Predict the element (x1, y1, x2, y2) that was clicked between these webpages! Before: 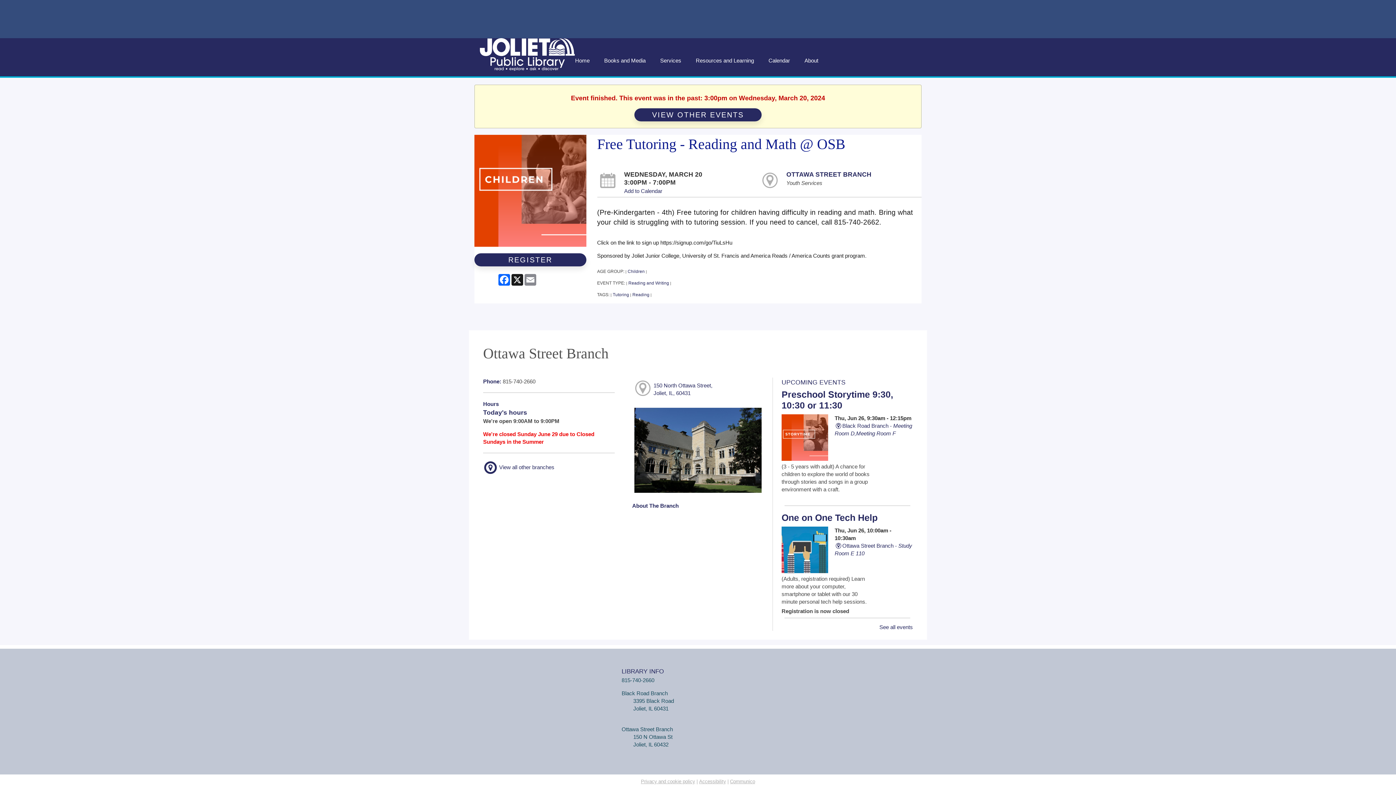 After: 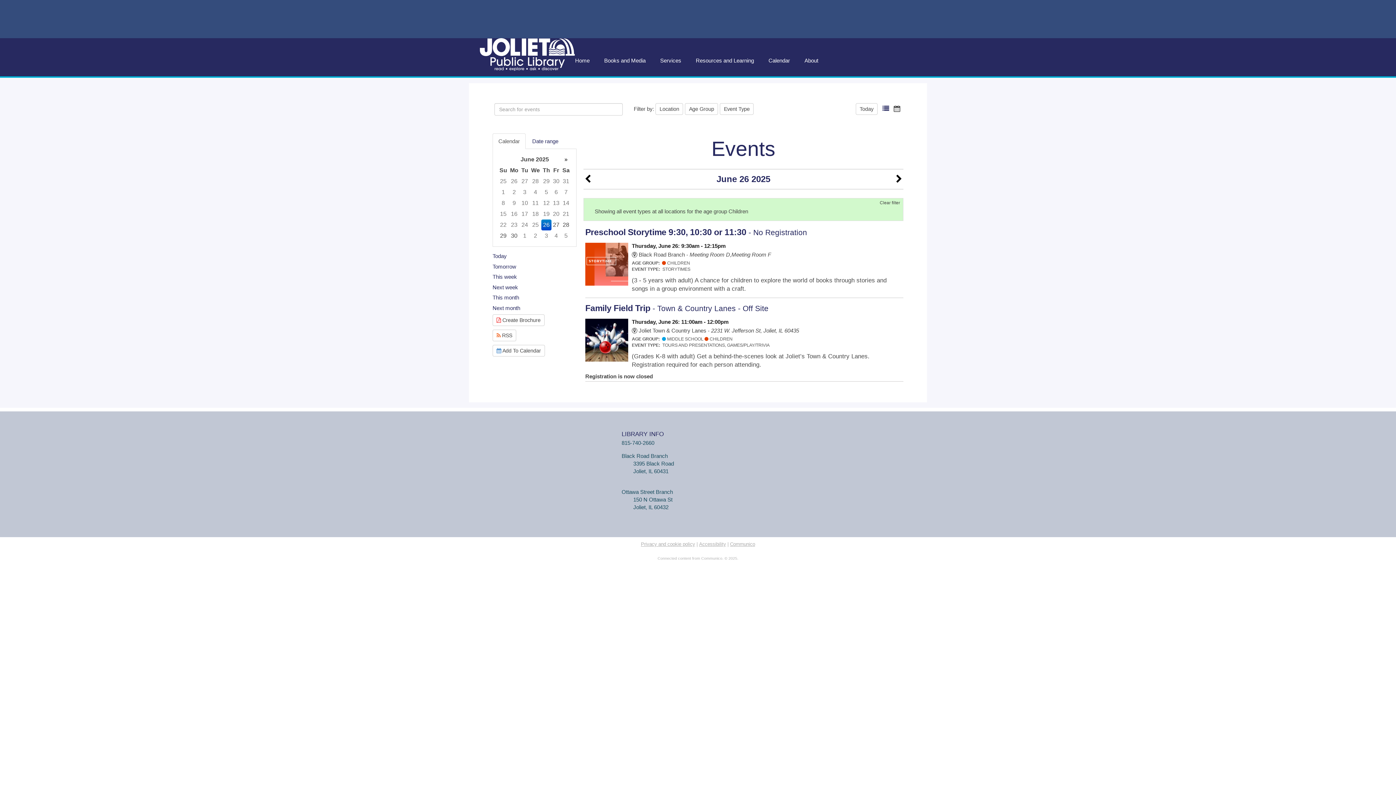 Action: label: Children bbox: (627, 269, 644, 274)